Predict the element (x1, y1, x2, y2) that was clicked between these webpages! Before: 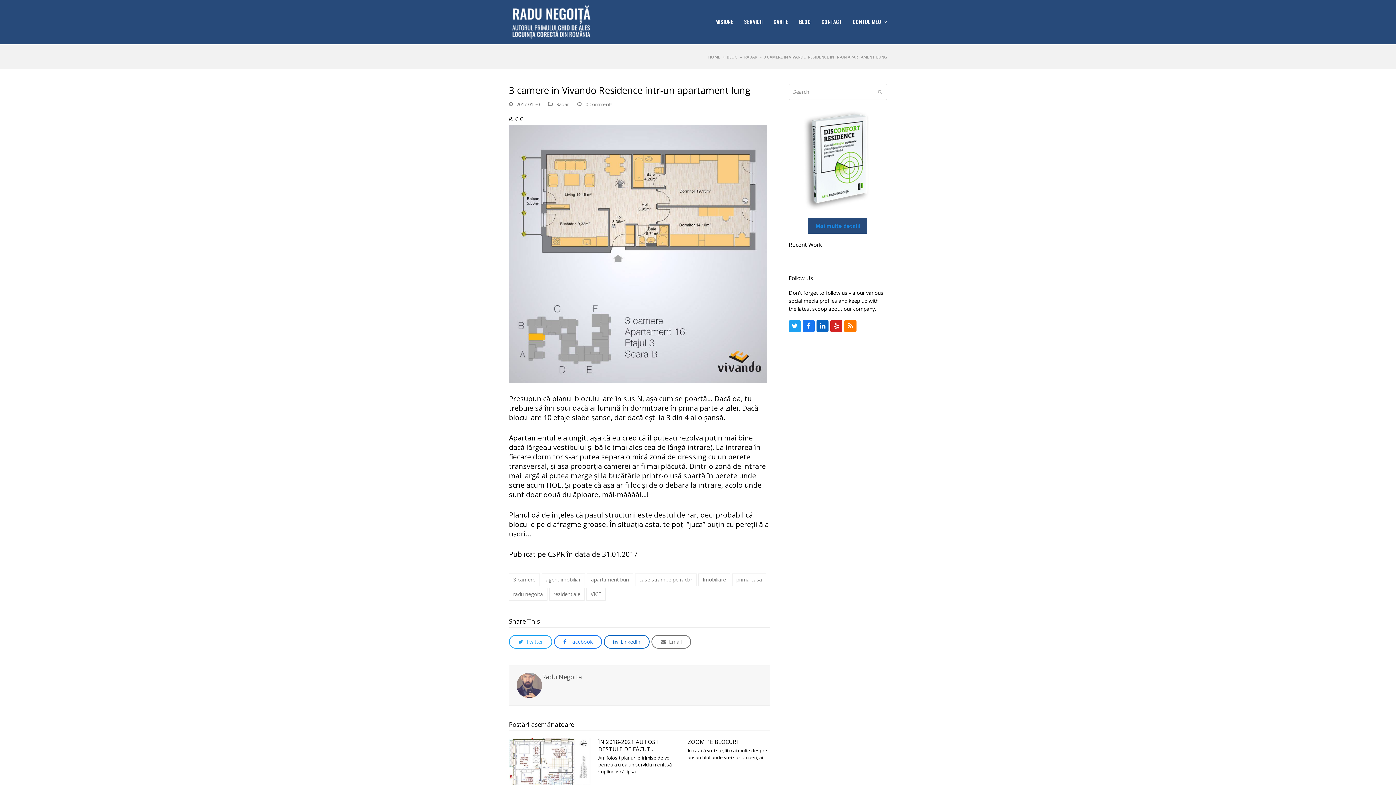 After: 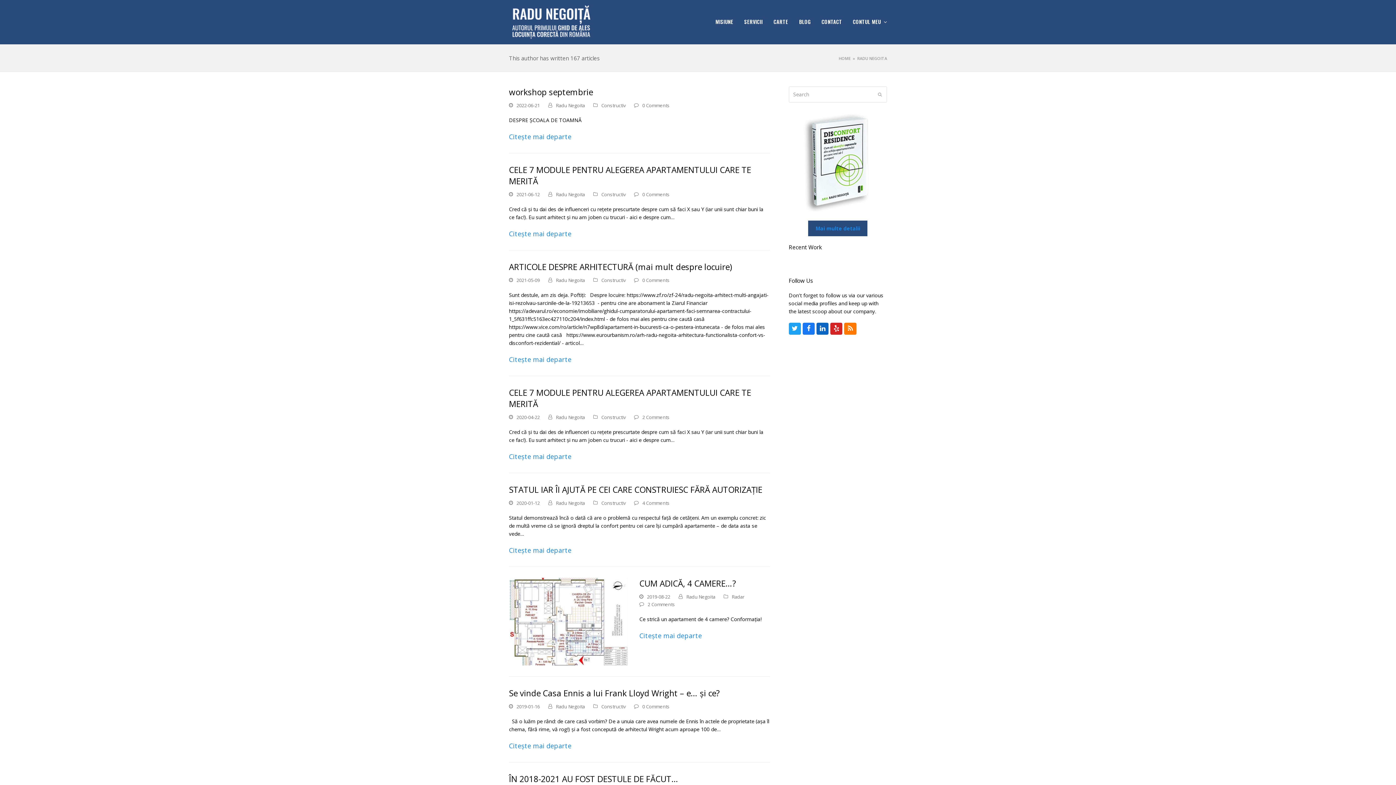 Action: bbox: (516, 681, 542, 688)